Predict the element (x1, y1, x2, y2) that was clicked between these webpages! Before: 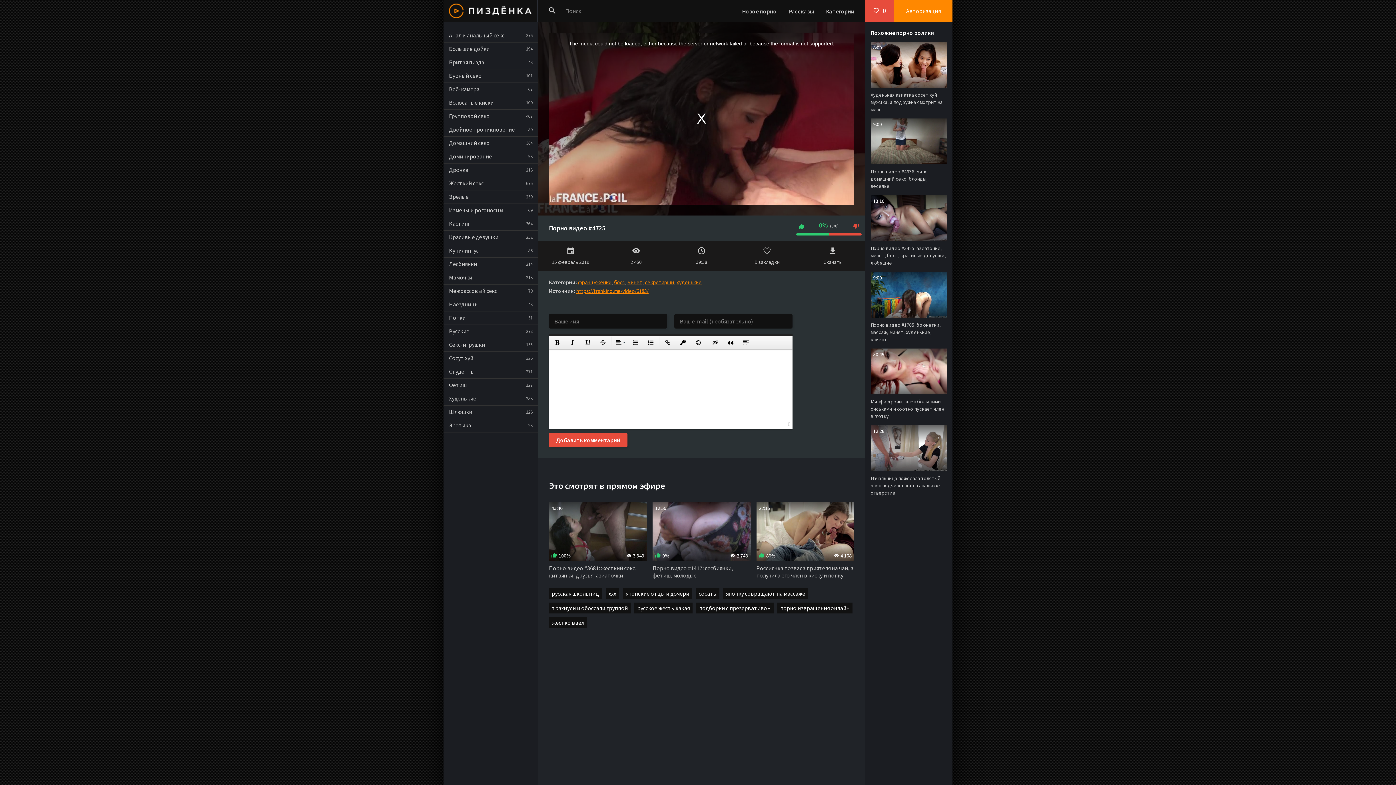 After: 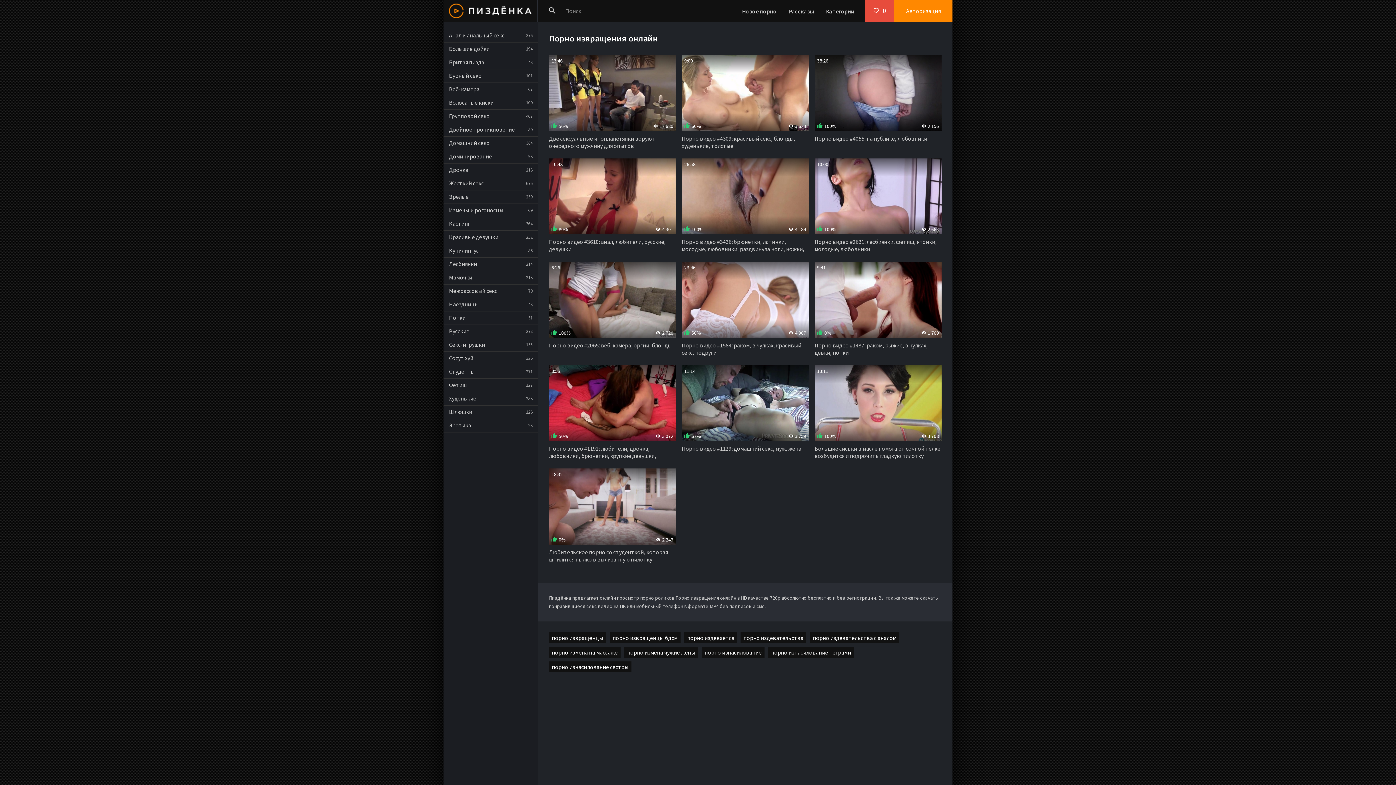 Action: bbox: (777, 602, 852, 613) label: порно извращения онлайн